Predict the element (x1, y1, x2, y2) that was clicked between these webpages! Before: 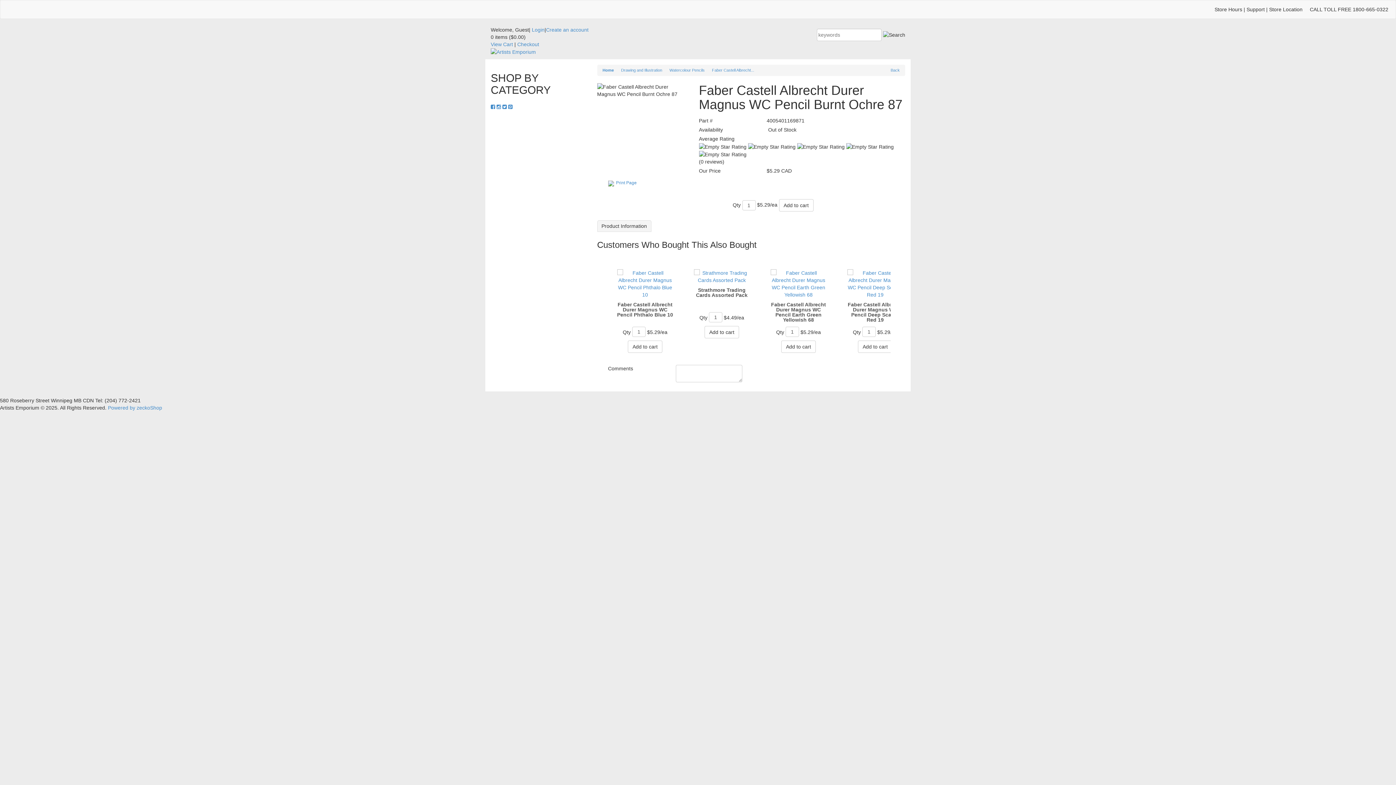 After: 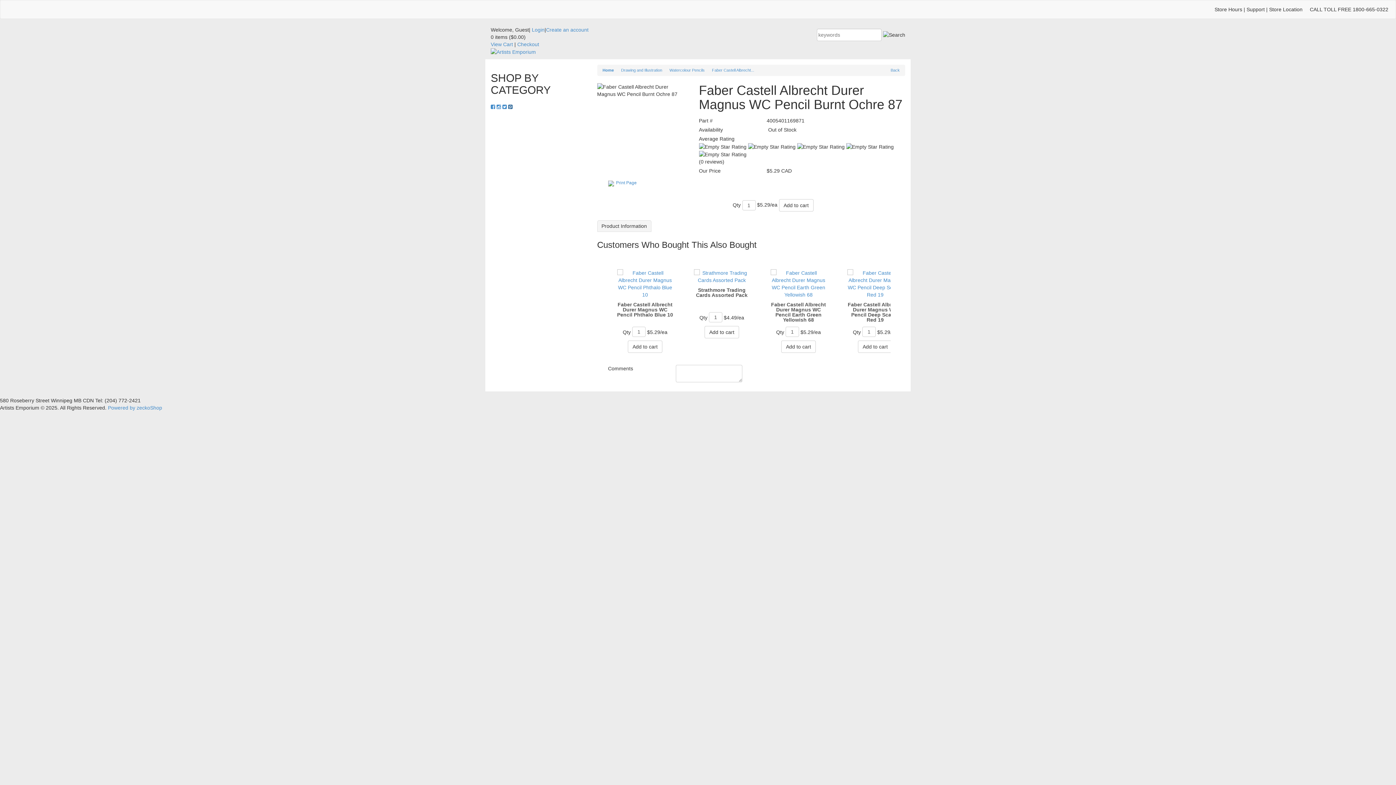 Action: bbox: (508, 104, 512, 109)